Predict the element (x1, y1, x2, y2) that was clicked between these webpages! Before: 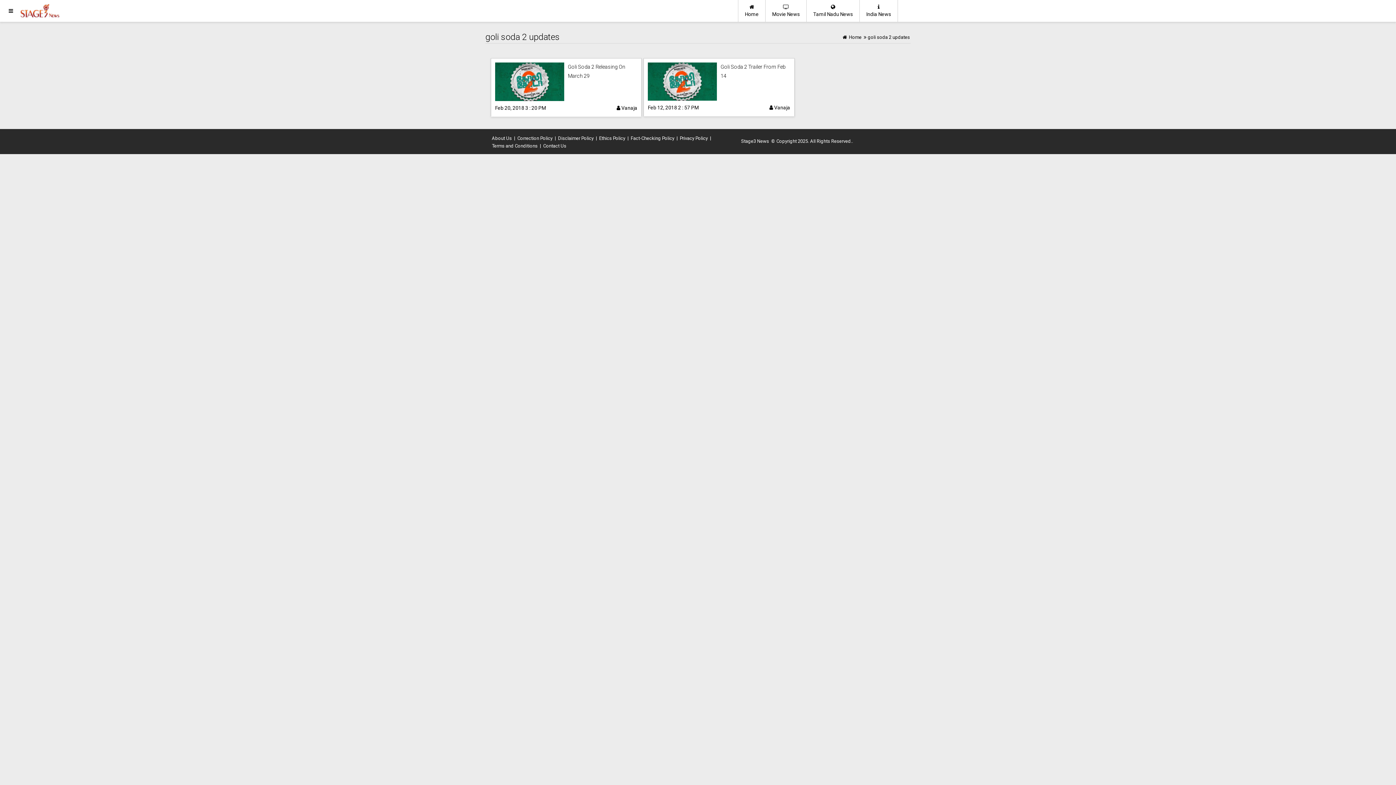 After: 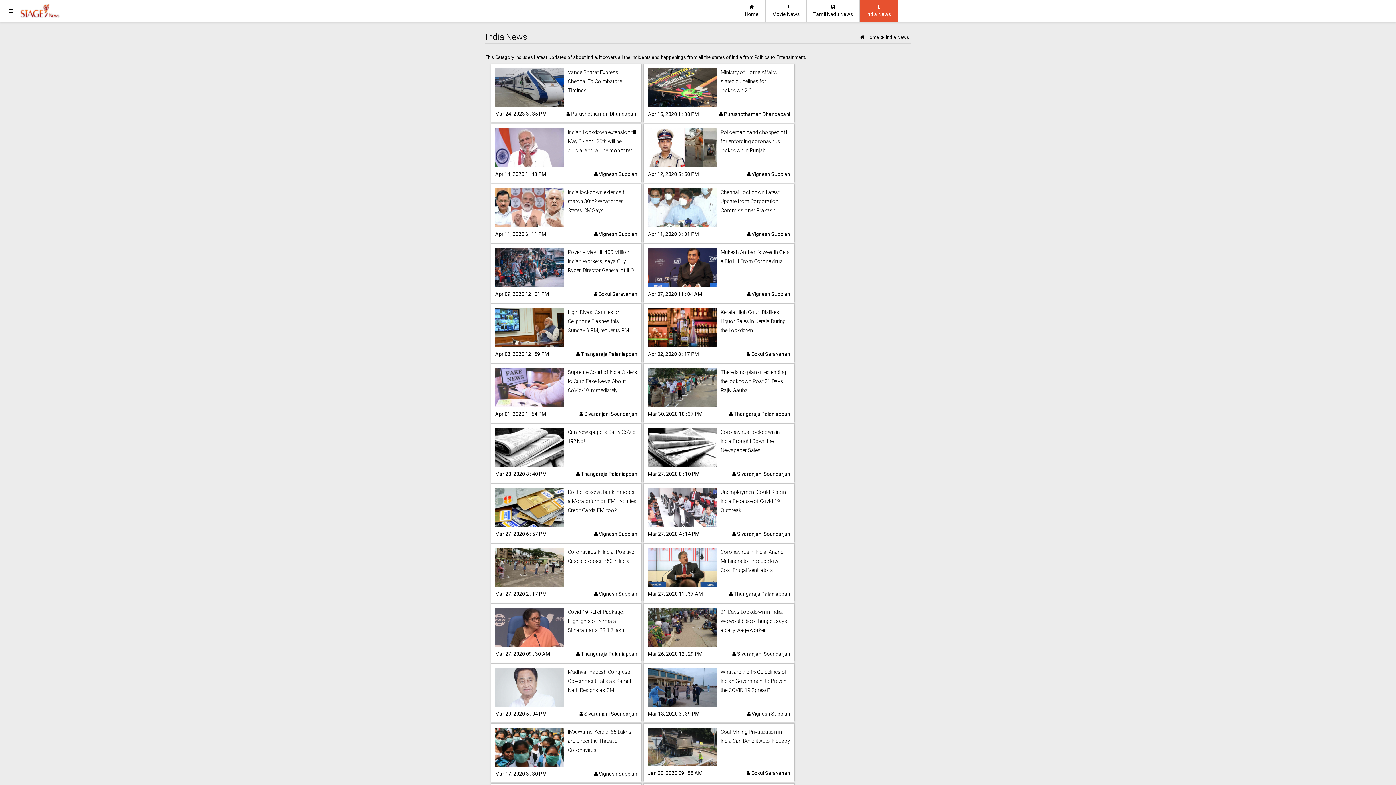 Action: bbox: (860, 0, 898, 21) label: 
India News